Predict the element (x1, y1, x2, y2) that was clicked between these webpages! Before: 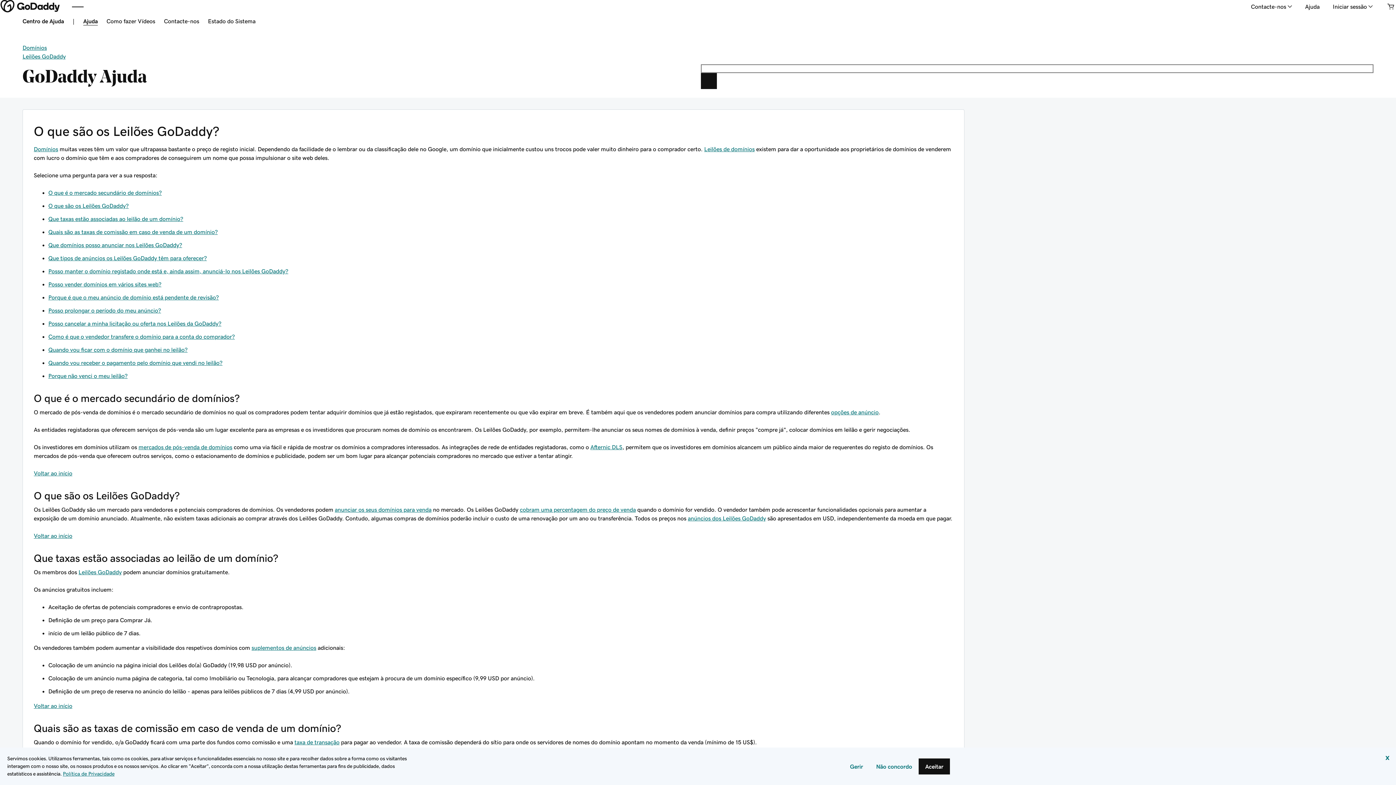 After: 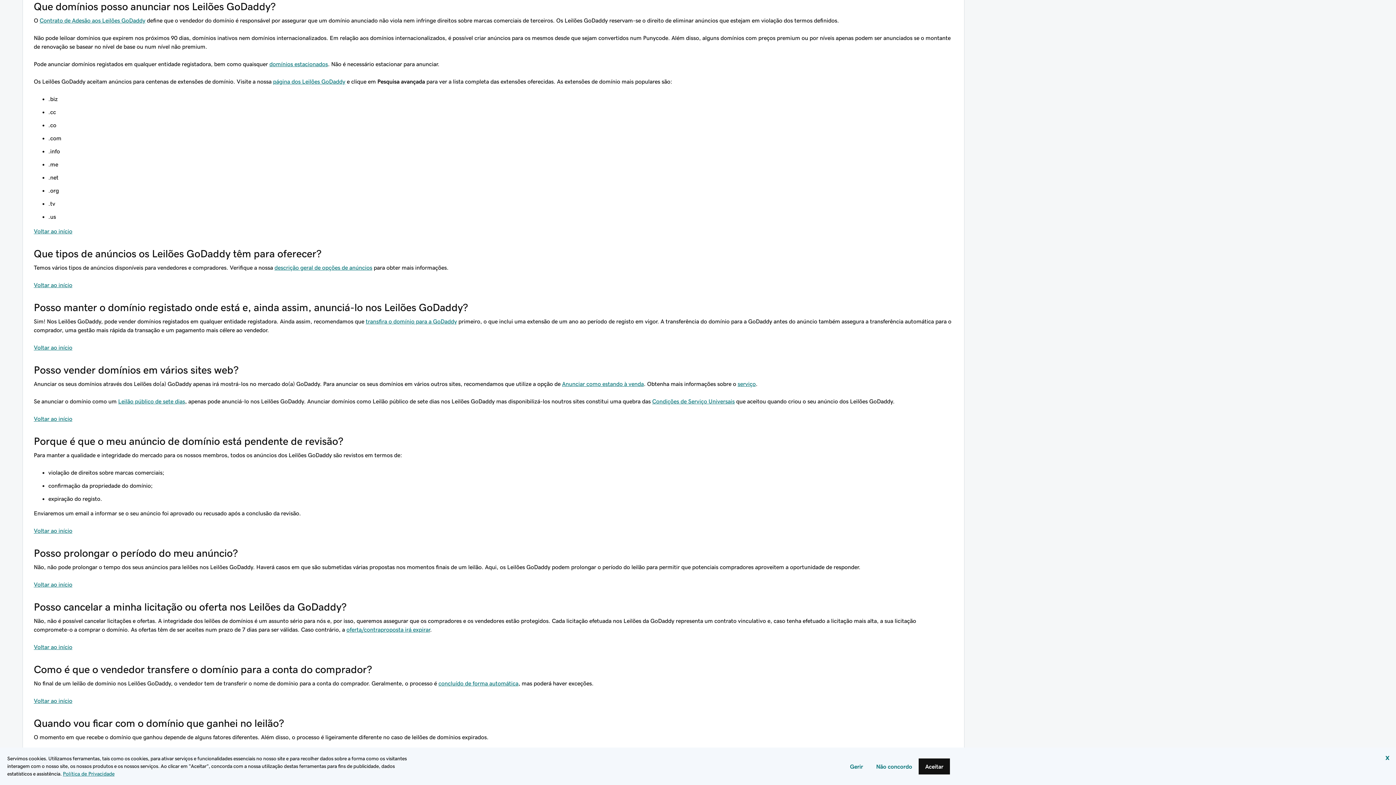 Action: label: Que domínios posso anunciar nos Leilões GoDaddy? bbox: (48, 242, 182, 248)